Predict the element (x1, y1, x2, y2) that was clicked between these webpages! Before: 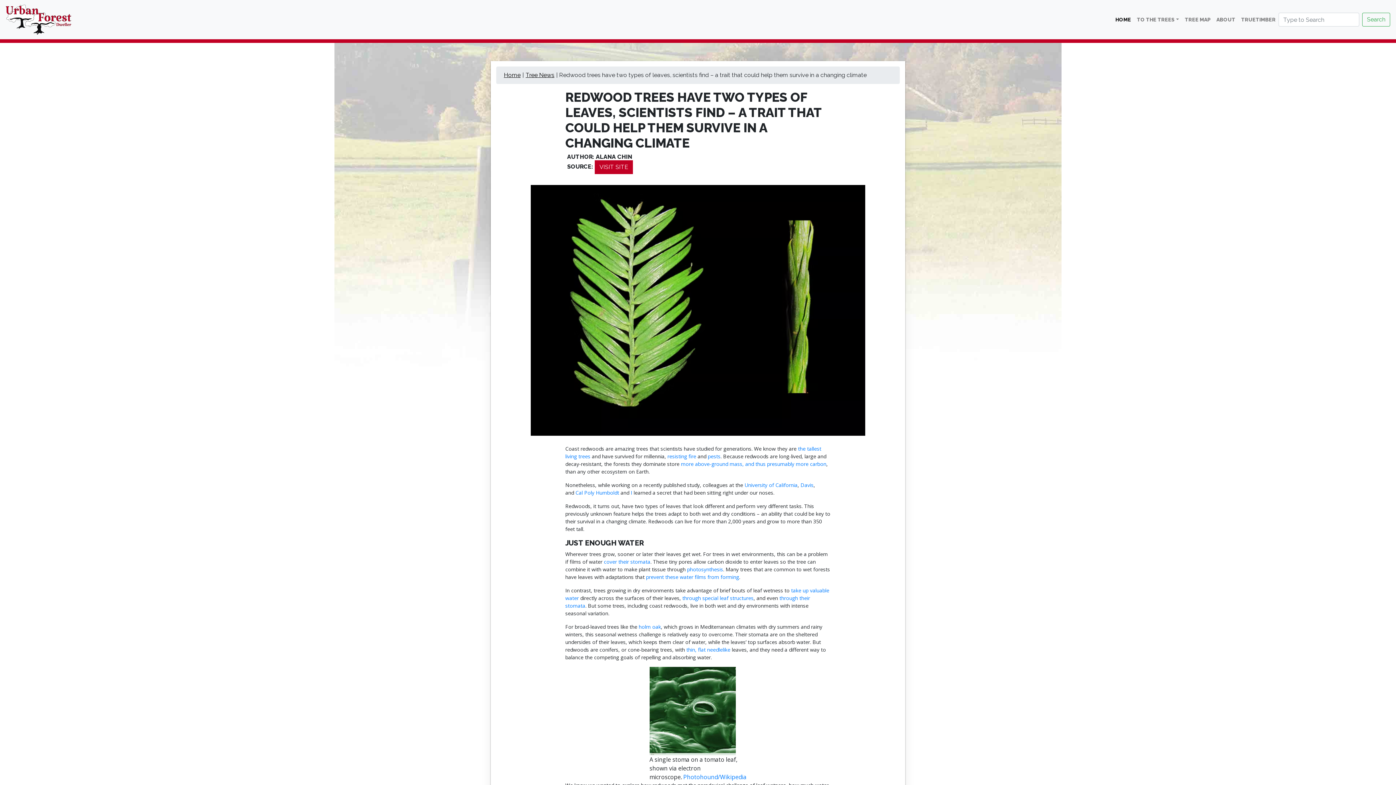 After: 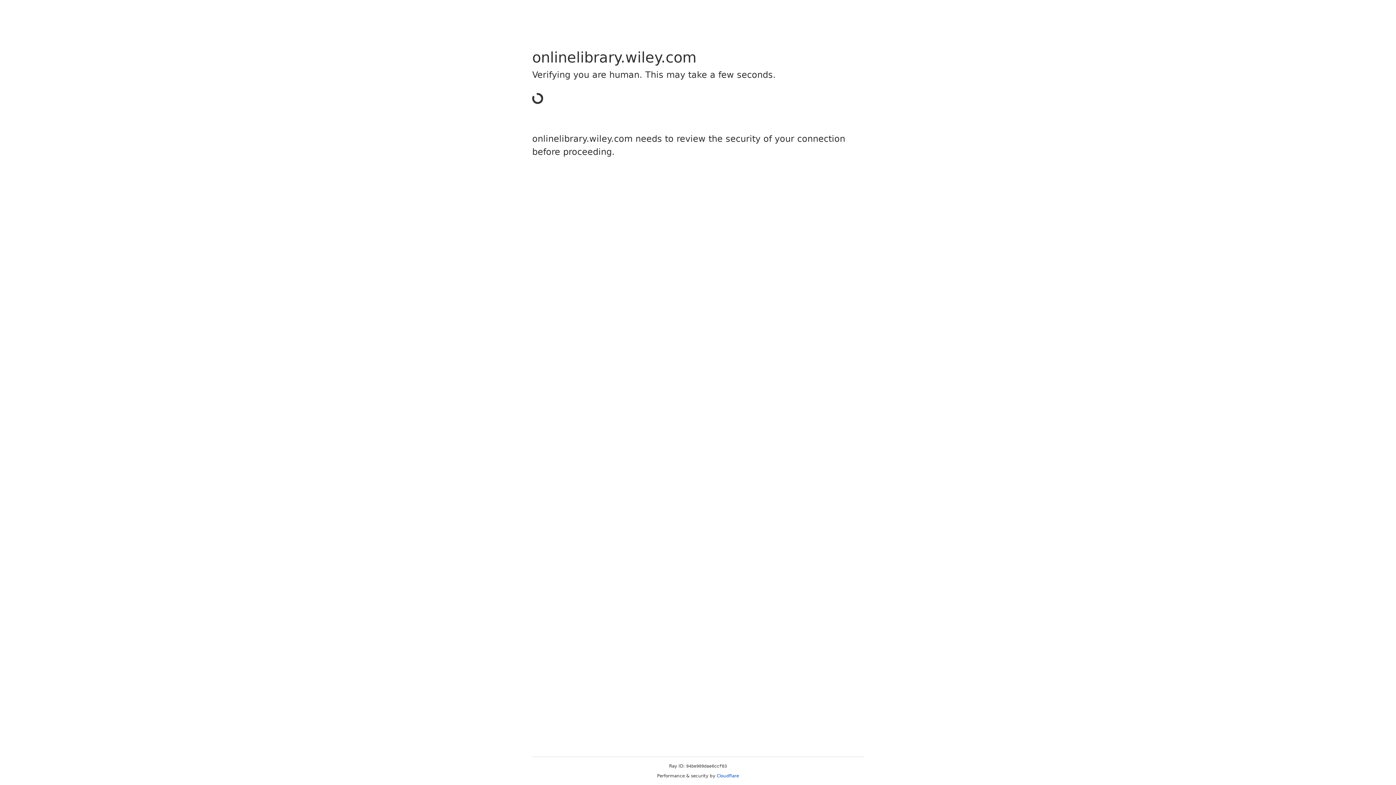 Action: label: cover their stomata bbox: (604, 558, 650, 565)